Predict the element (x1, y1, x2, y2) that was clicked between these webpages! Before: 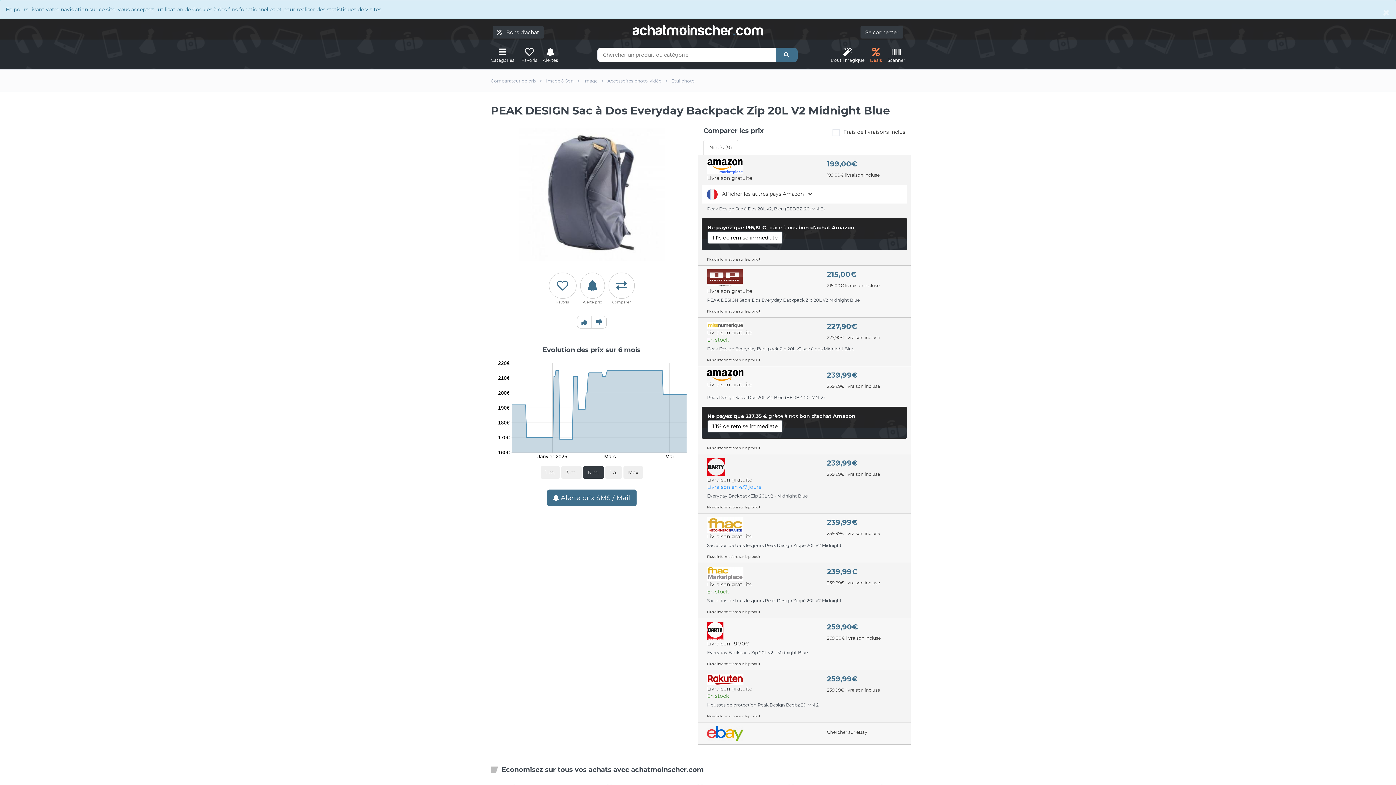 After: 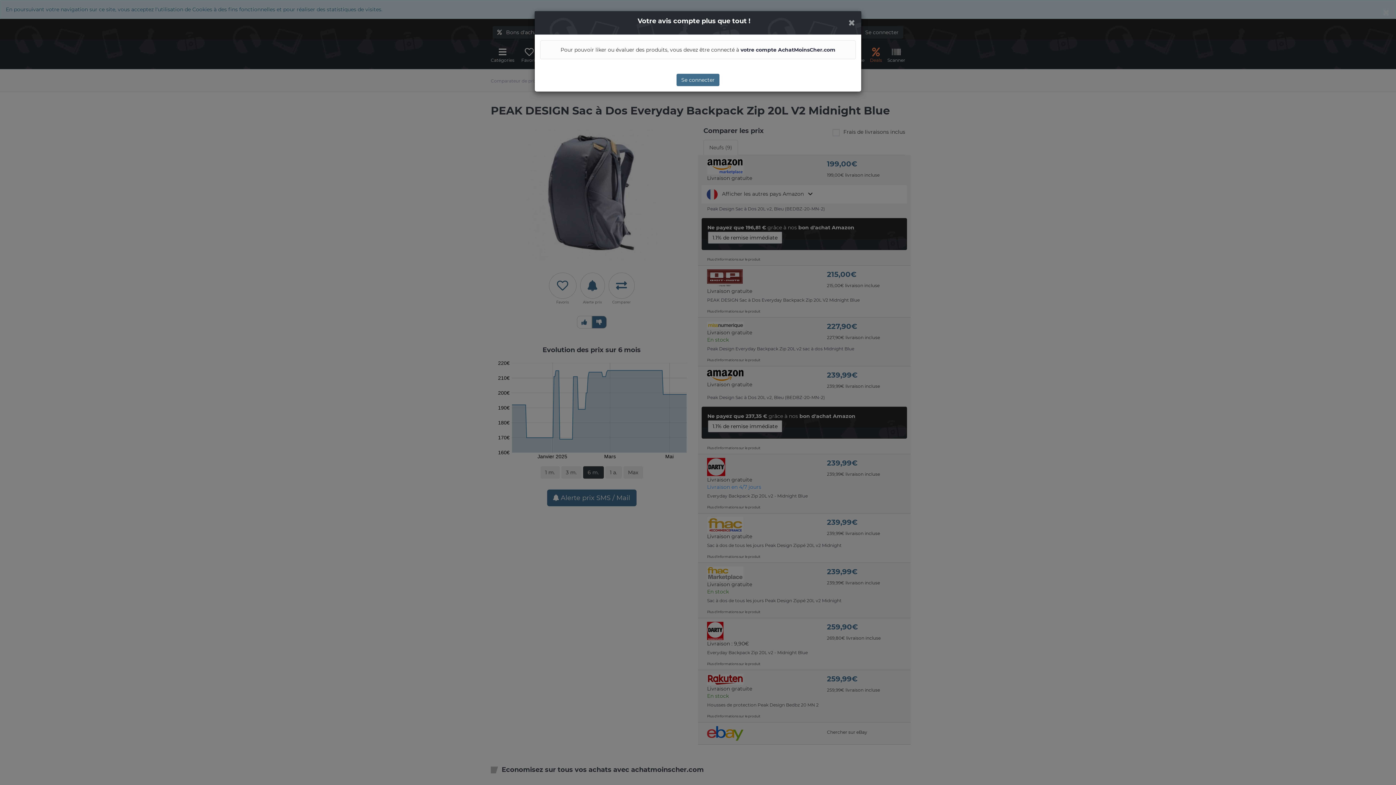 Action: bbox: (591, 316, 606, 328)